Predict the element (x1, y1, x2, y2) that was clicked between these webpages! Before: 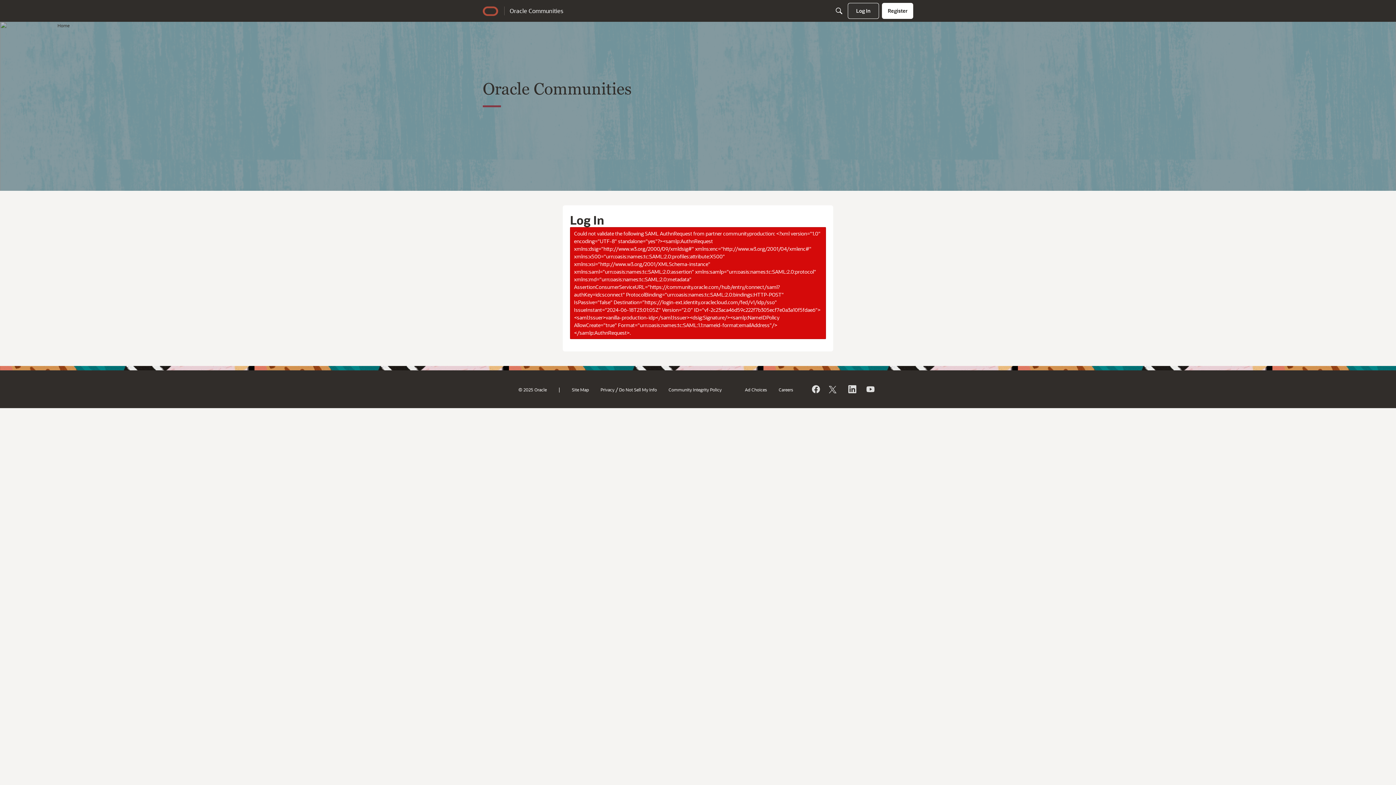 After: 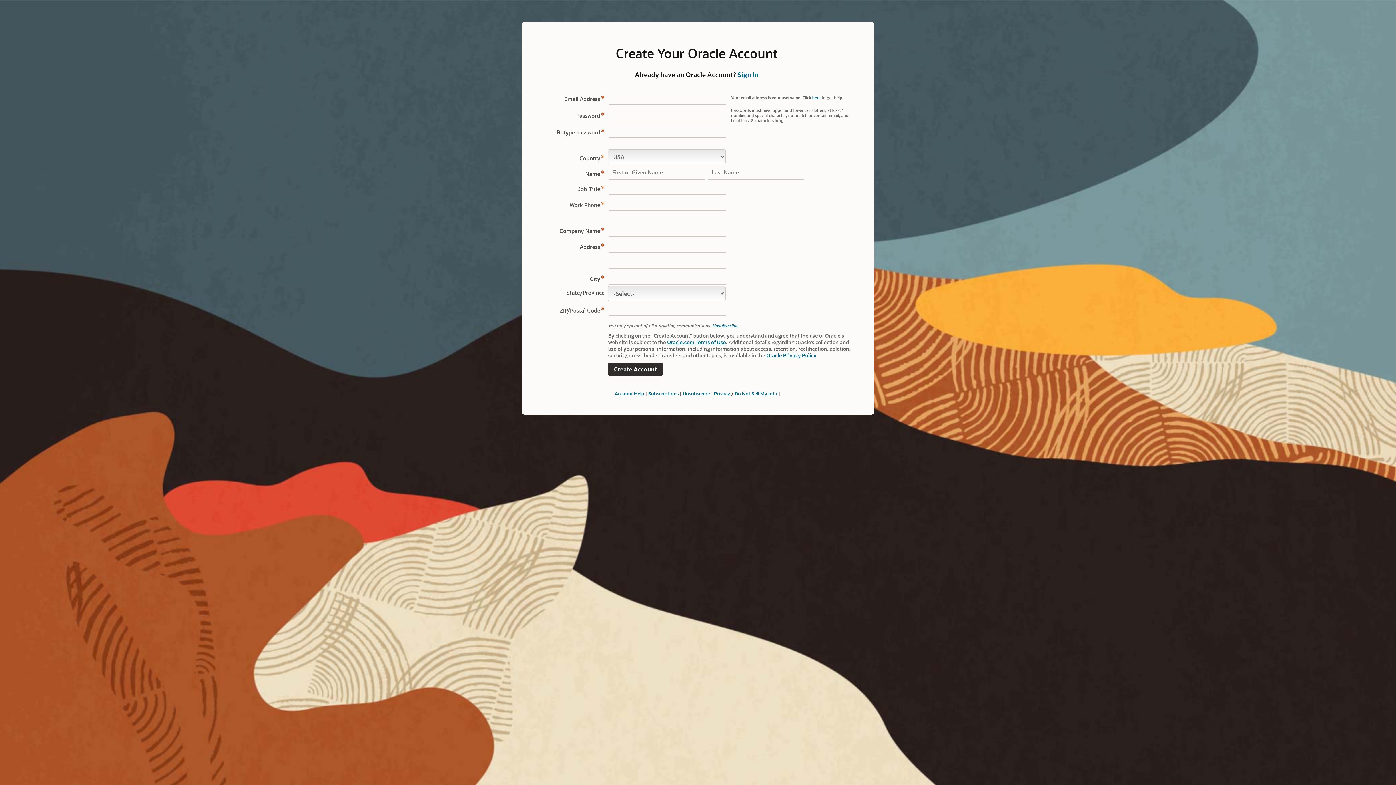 Action: label: Register bbox: (882, 2, 913, 18)